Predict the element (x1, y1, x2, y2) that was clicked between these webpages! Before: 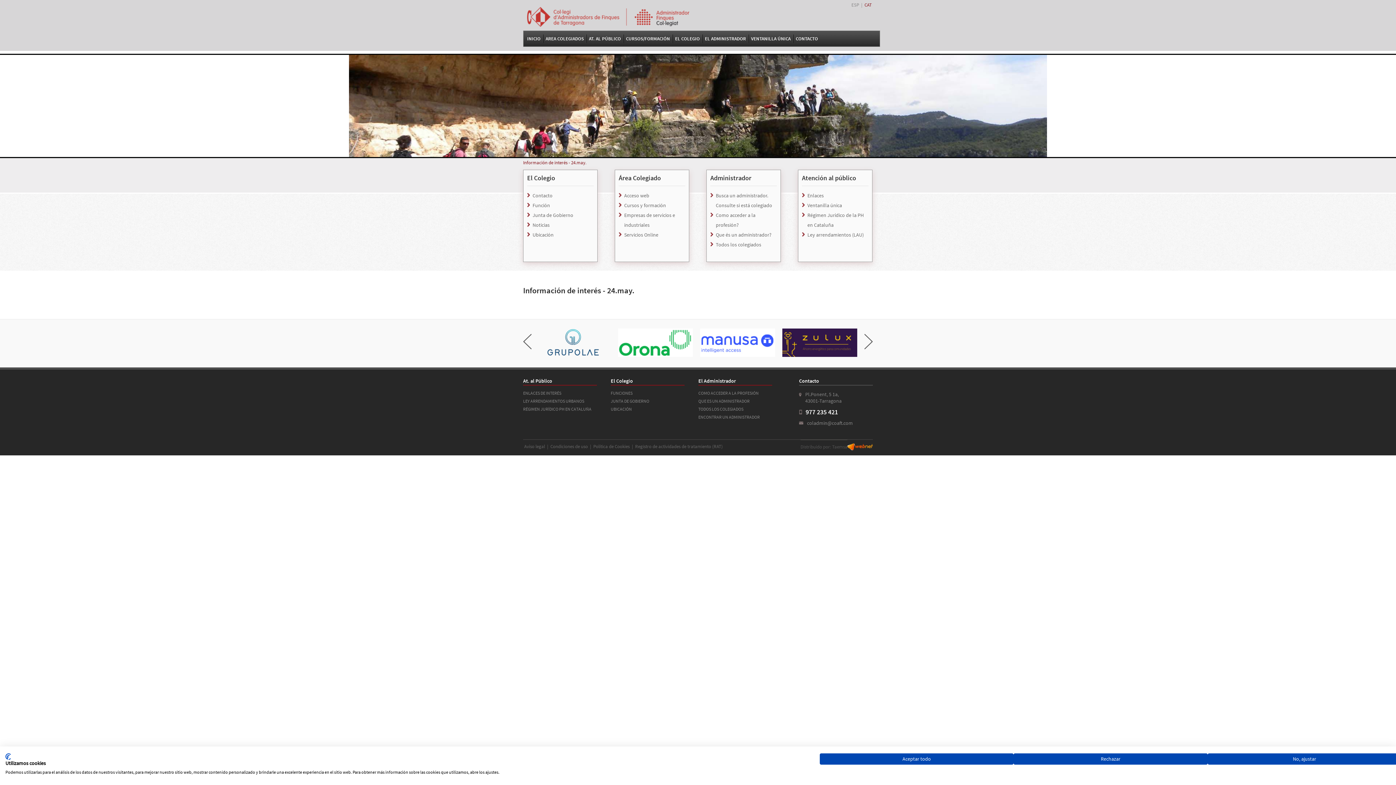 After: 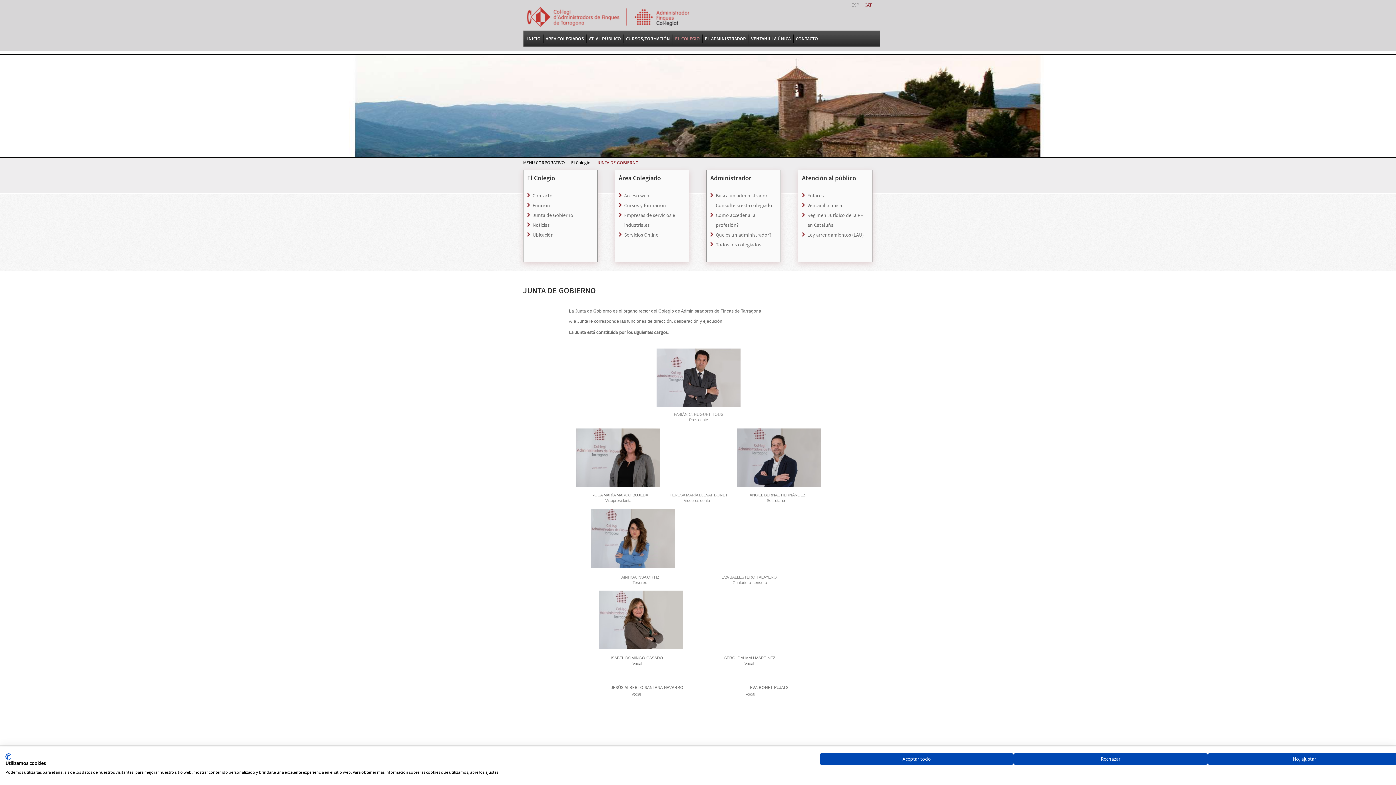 Action: bbox: (610, 397, 684, 405) label: JUNTA DE GOBIERNO